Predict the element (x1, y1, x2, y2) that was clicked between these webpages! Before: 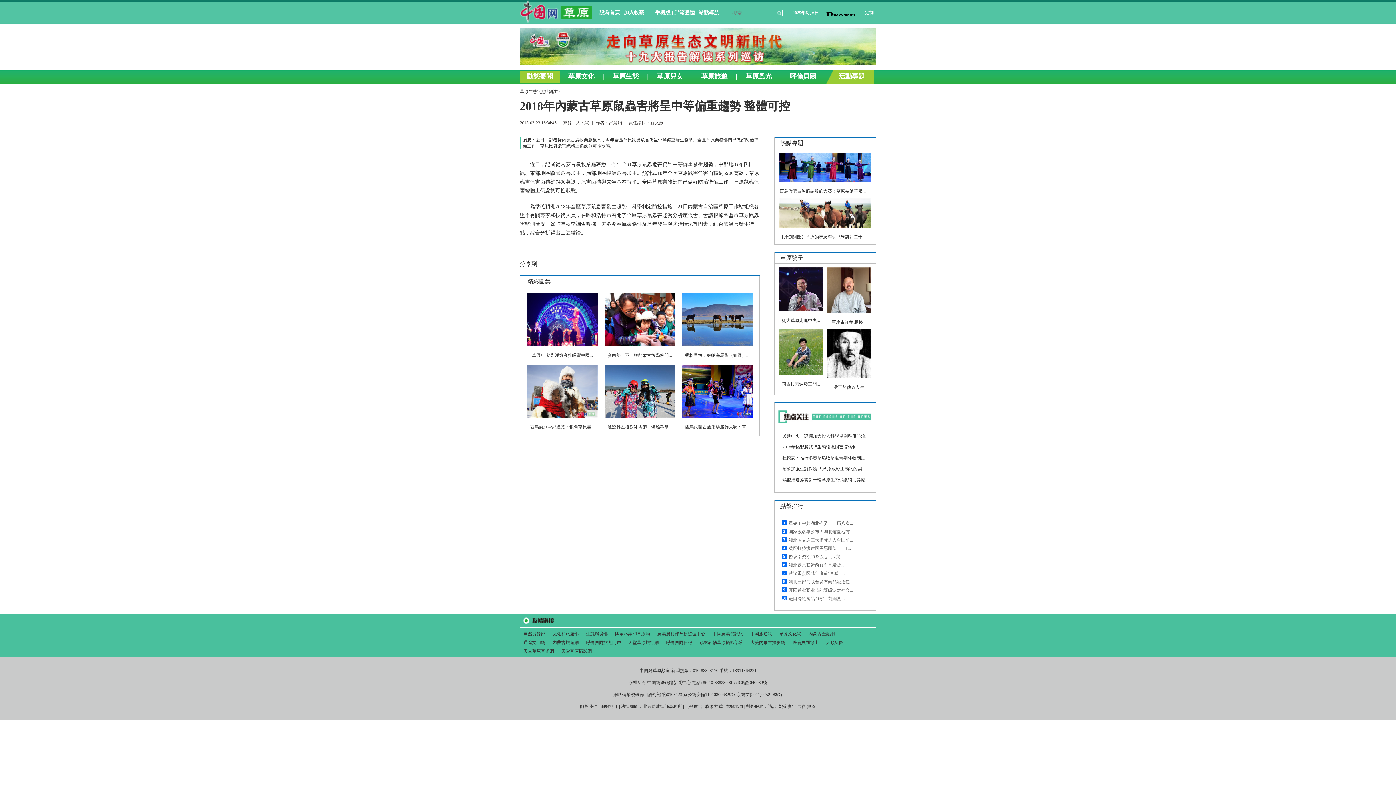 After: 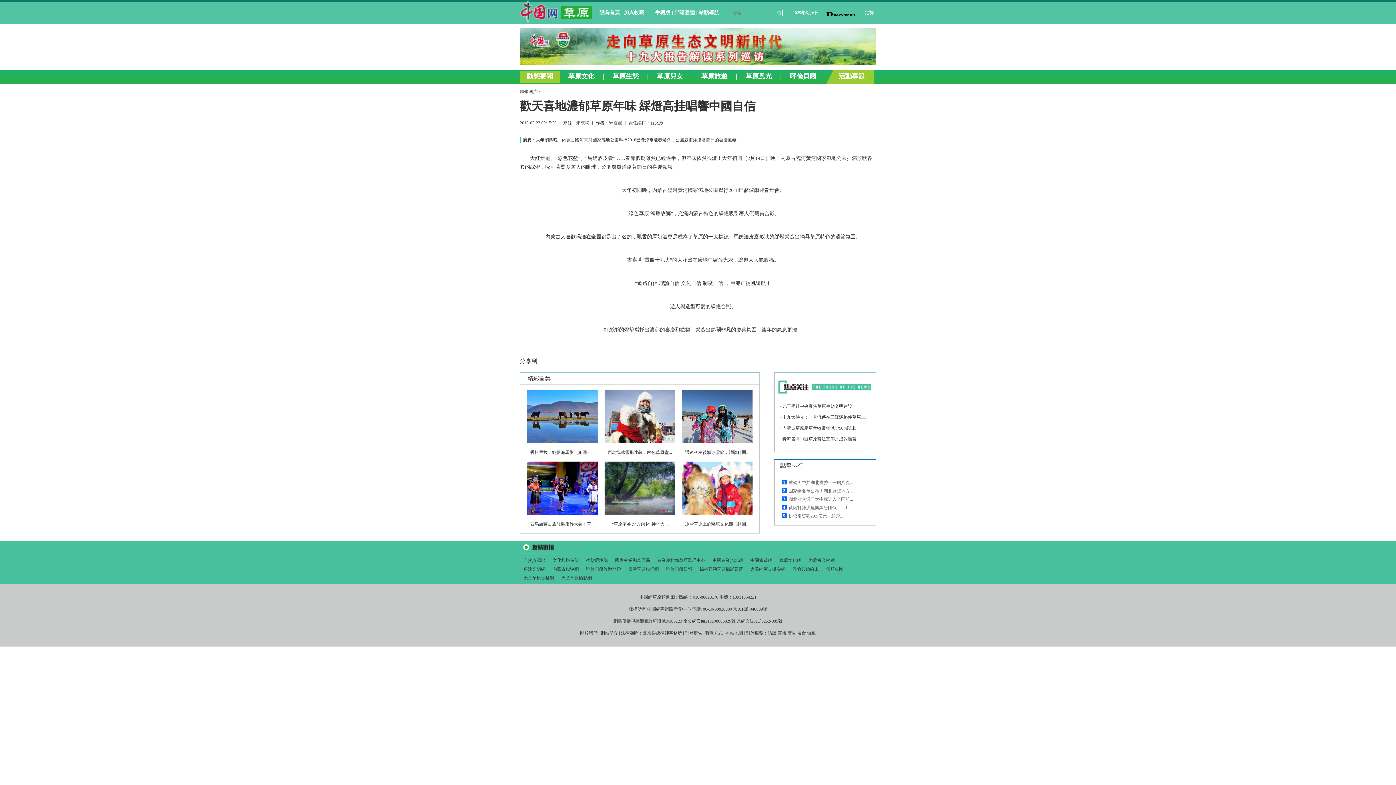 Action: label: 草原年味濃 綵燈高挂唱響中國... bbox: (532, 353, 593, 358)